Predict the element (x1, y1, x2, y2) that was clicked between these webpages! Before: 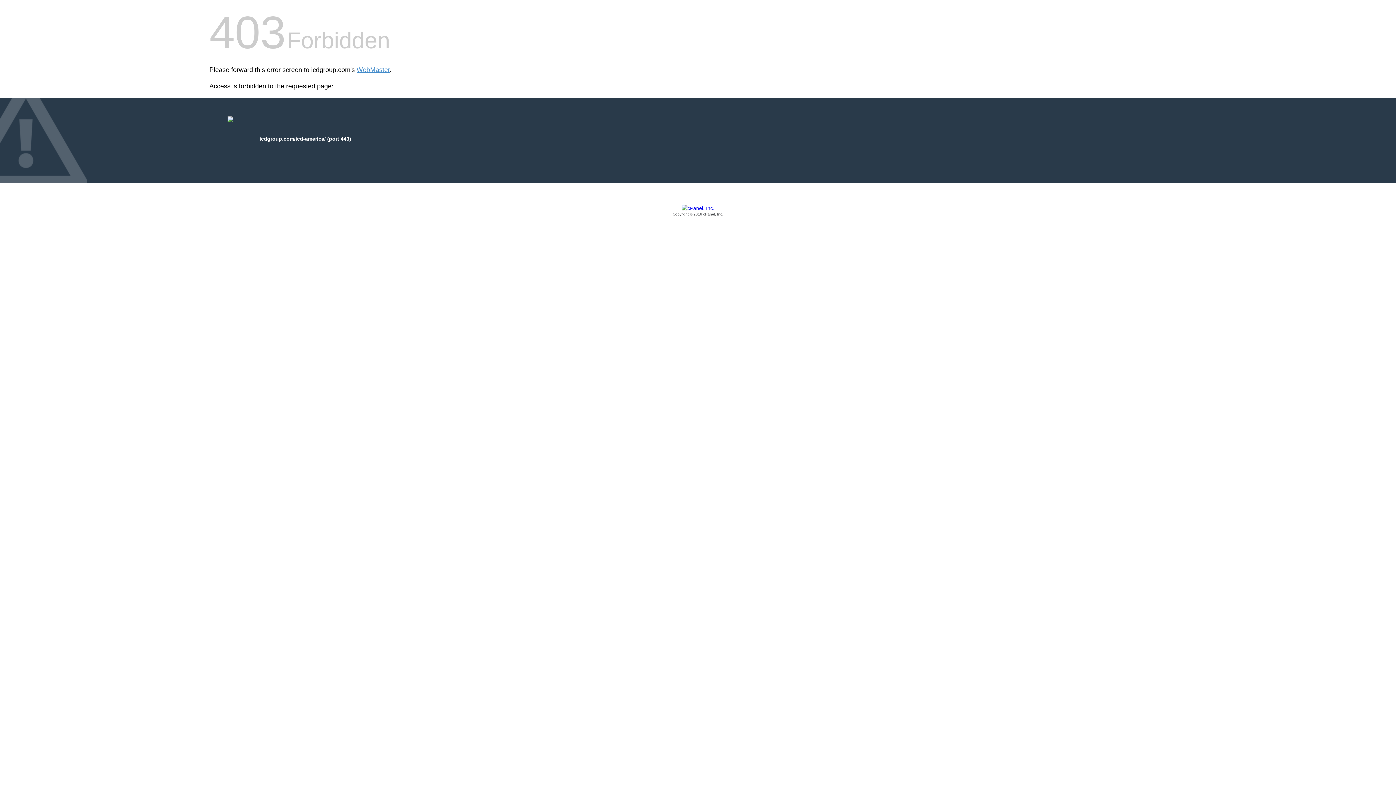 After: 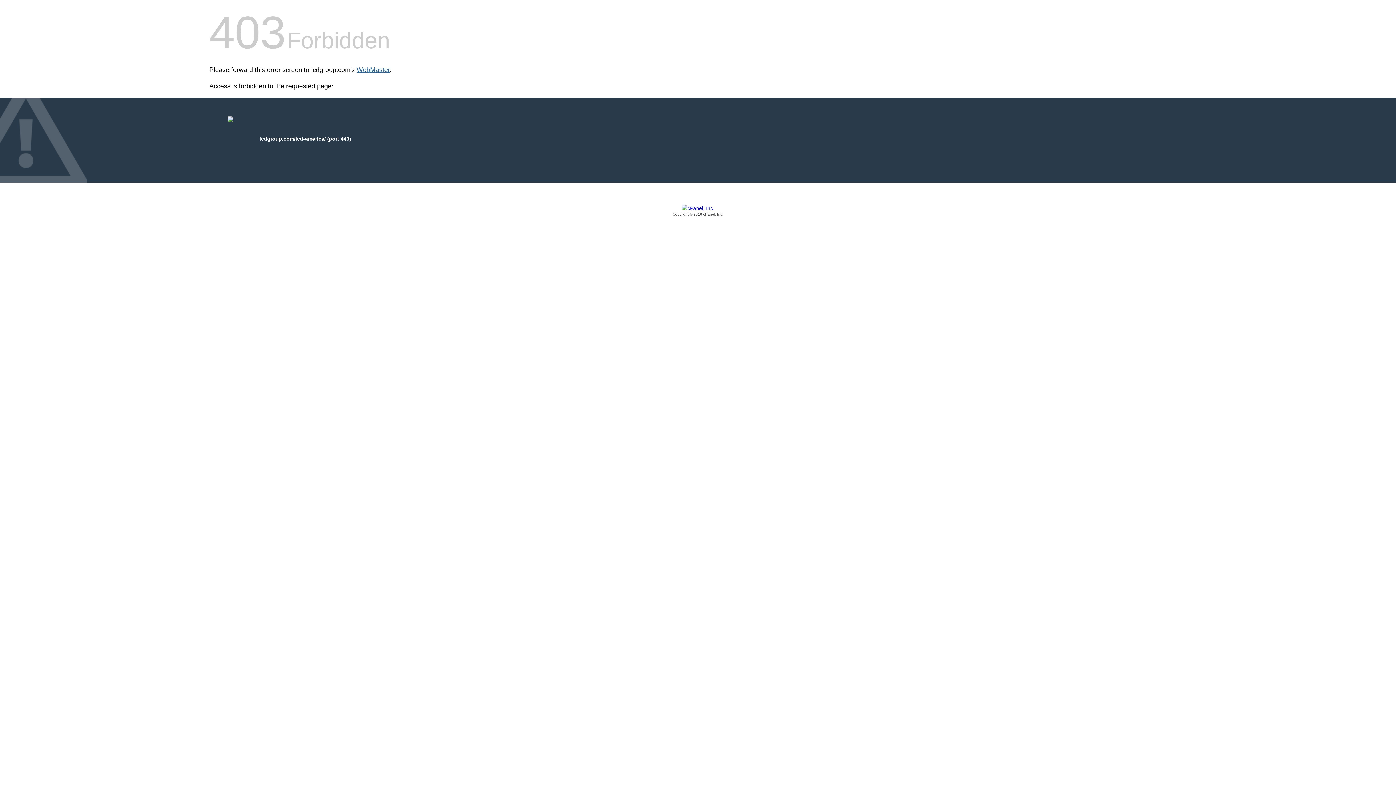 Action: label: WebMaster bbox: (356, 66, 389, 73)